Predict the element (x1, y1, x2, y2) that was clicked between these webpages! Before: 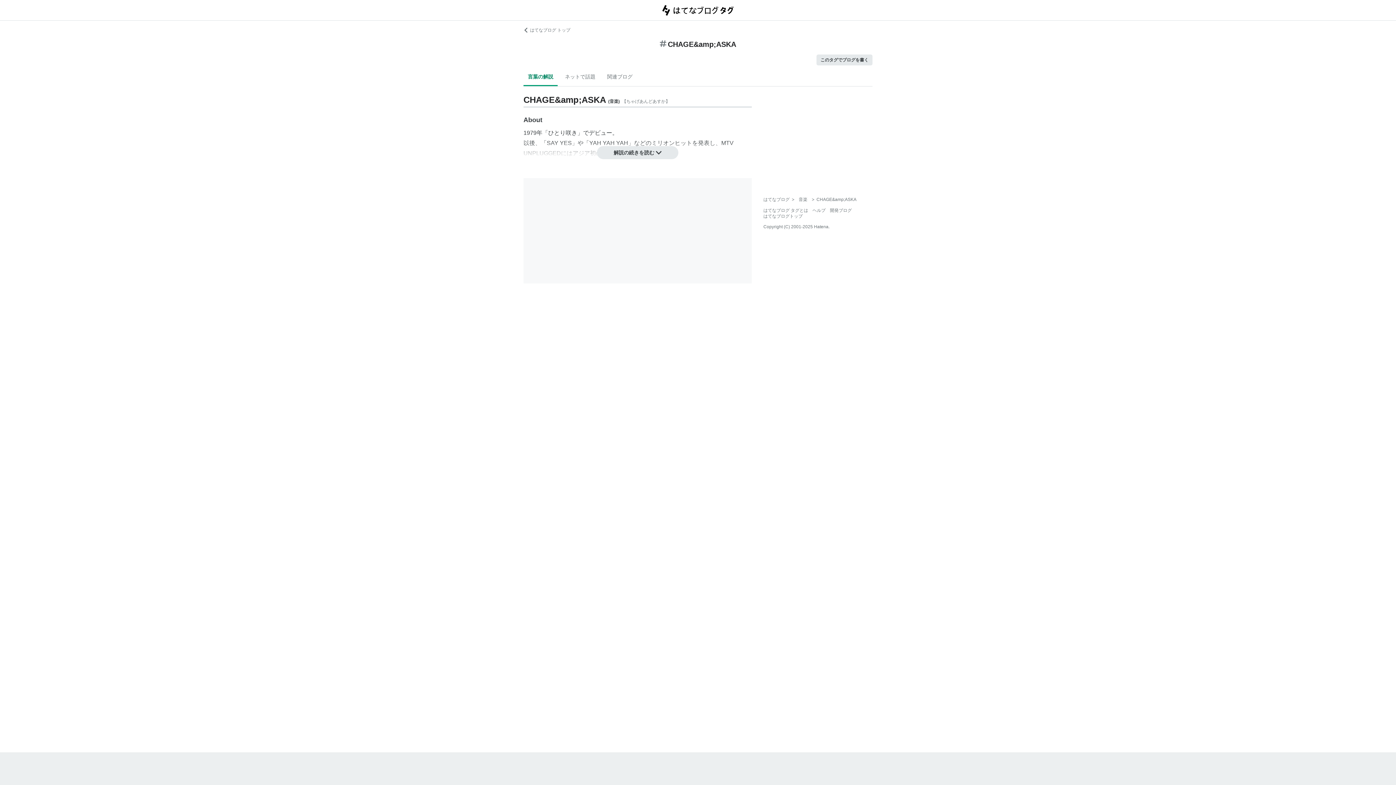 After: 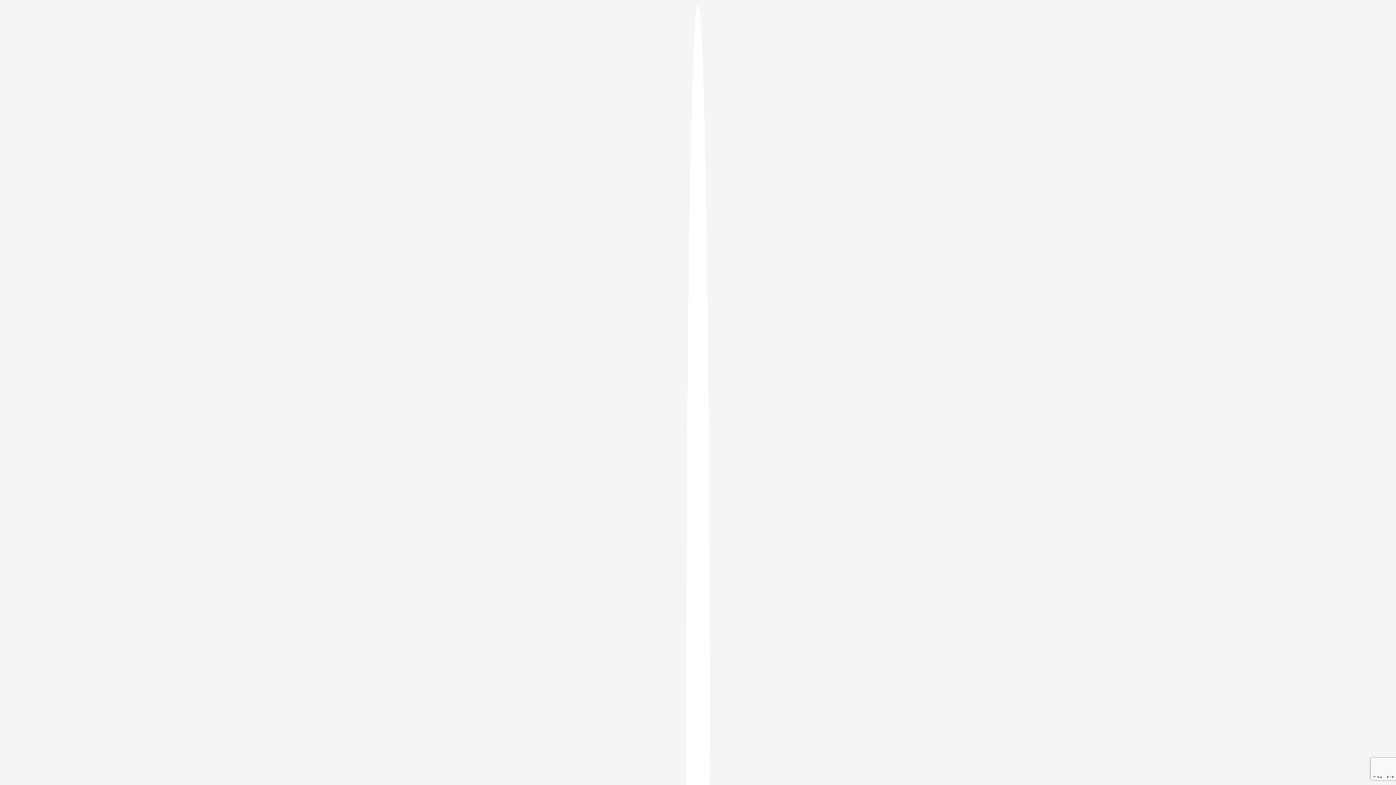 Action: label: このタグでブログを書く bbox: (816, 54, 872, 65)